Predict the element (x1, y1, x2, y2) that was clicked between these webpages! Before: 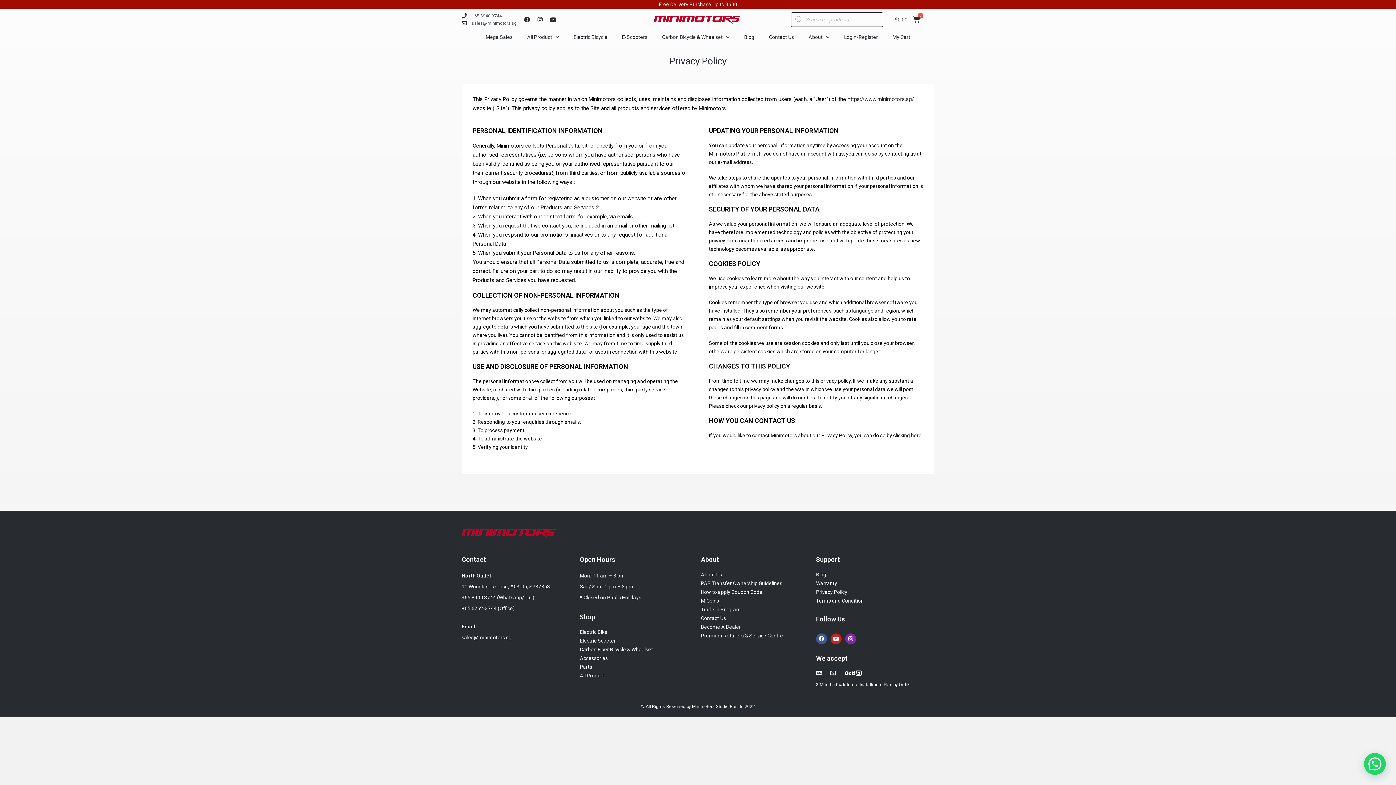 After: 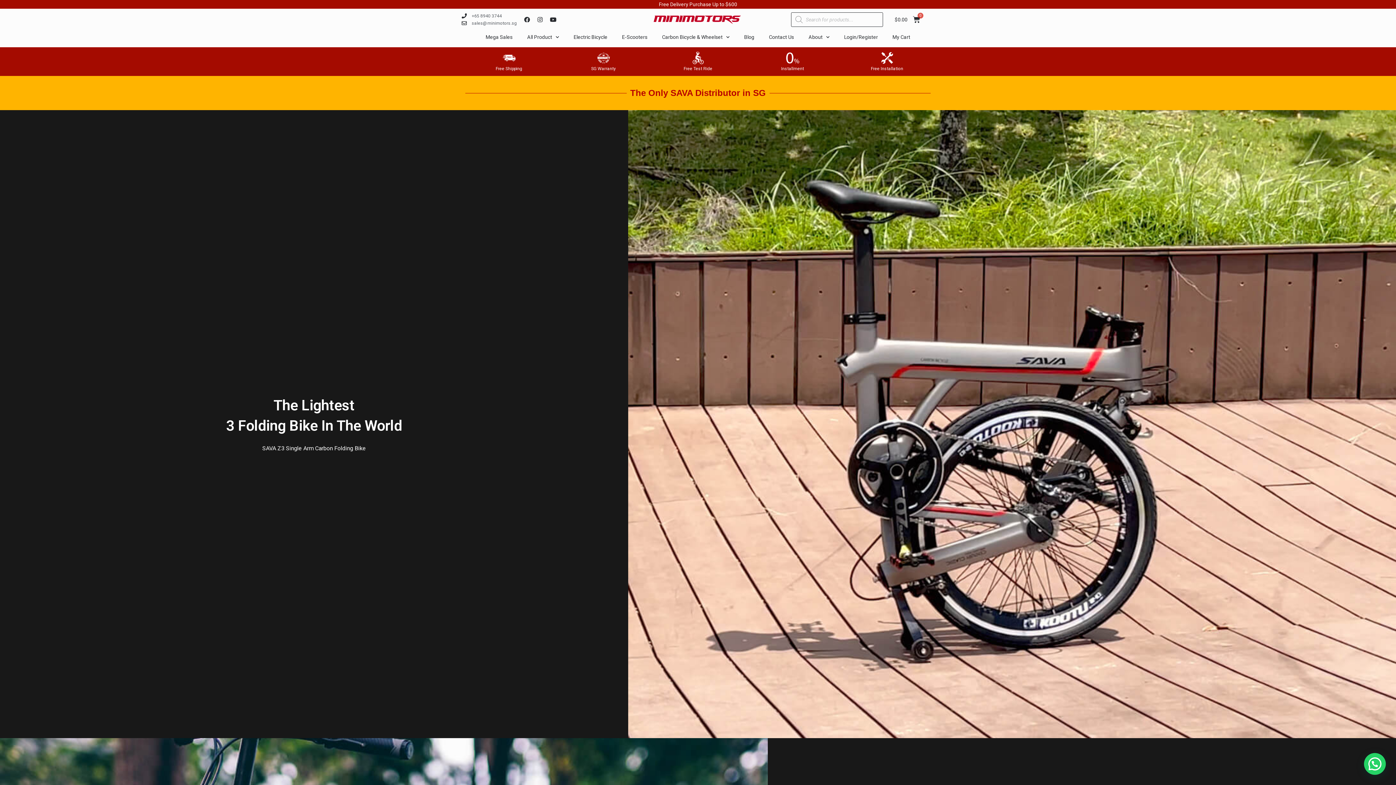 Action: bbox: (580, 672, 605, 678) label: All Product